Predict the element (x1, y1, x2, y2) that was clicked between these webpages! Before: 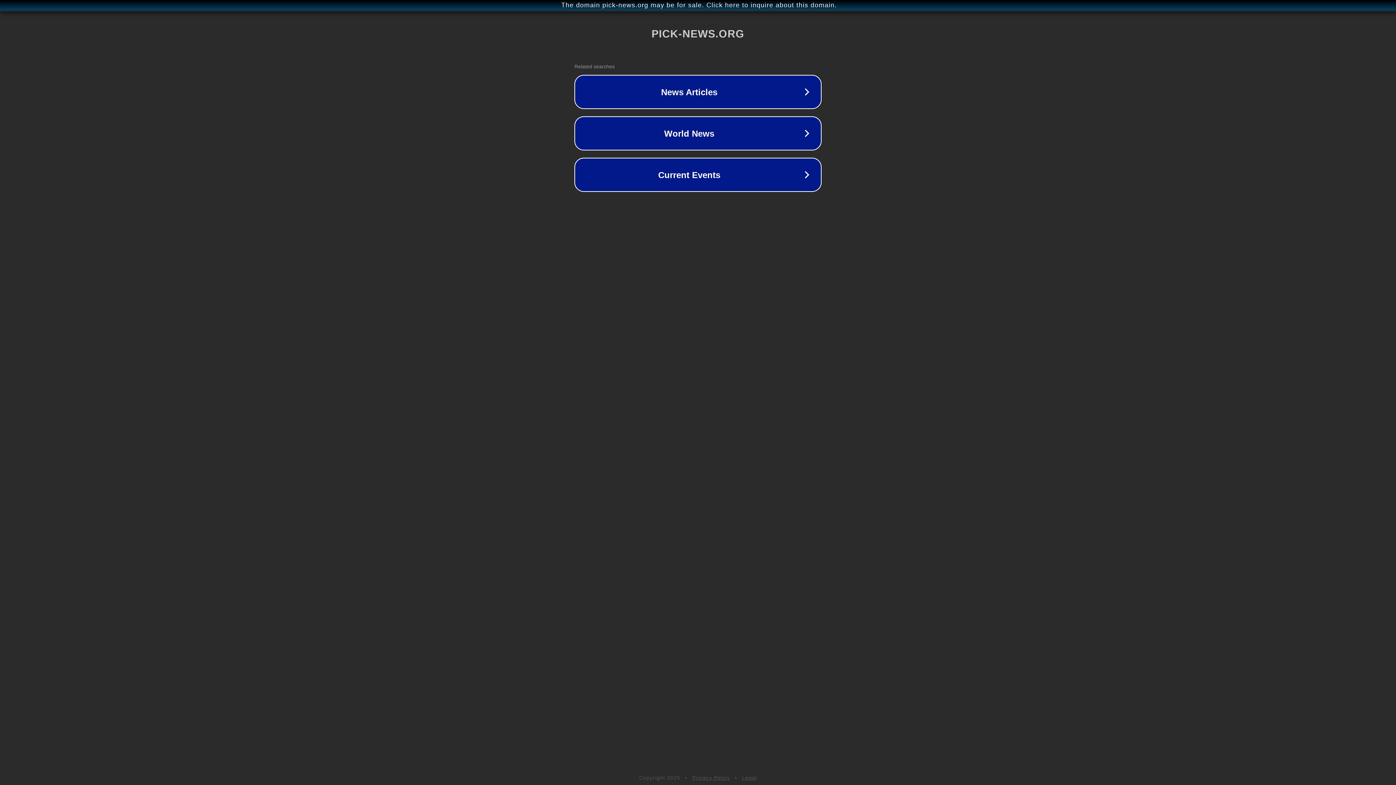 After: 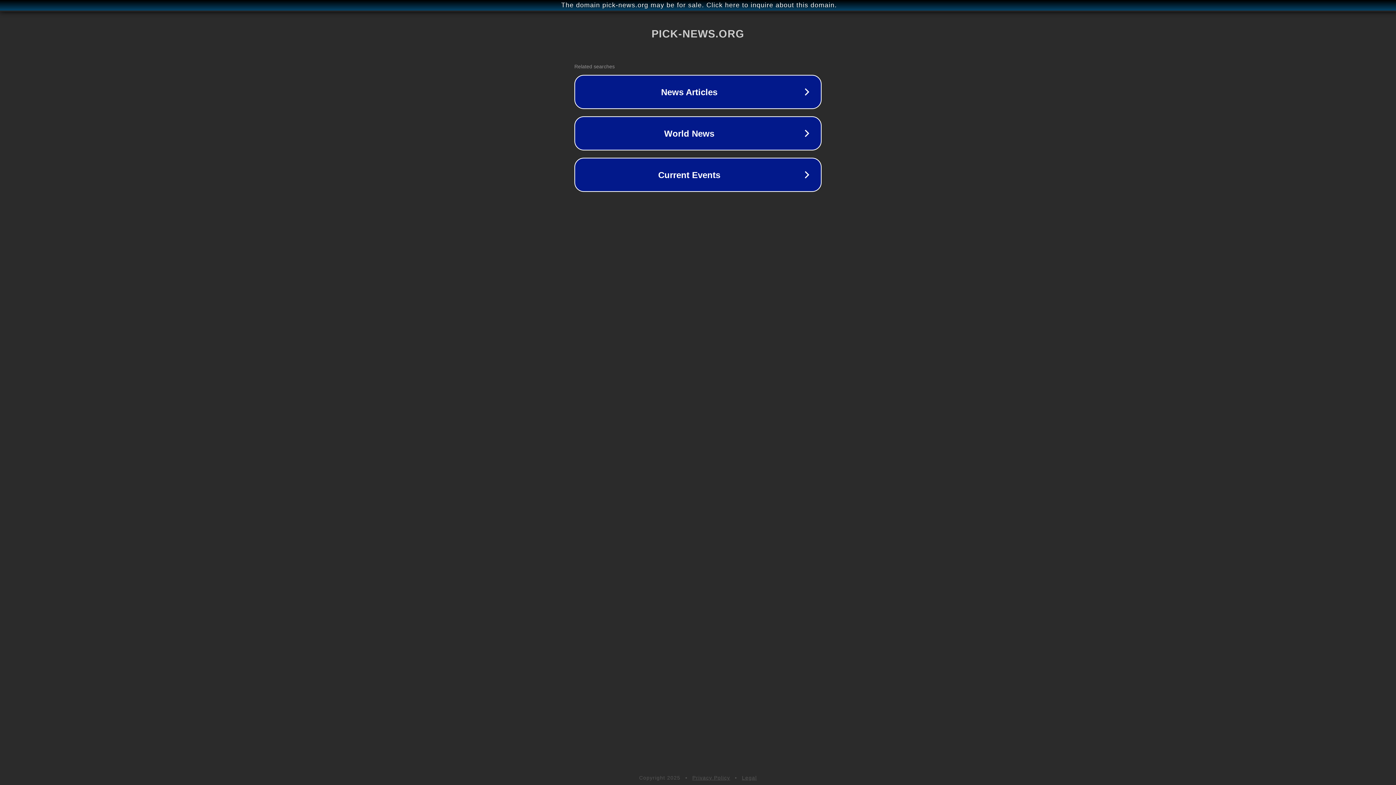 Action: bbox: (692, 775, 730, 781) label: Privacy Policy